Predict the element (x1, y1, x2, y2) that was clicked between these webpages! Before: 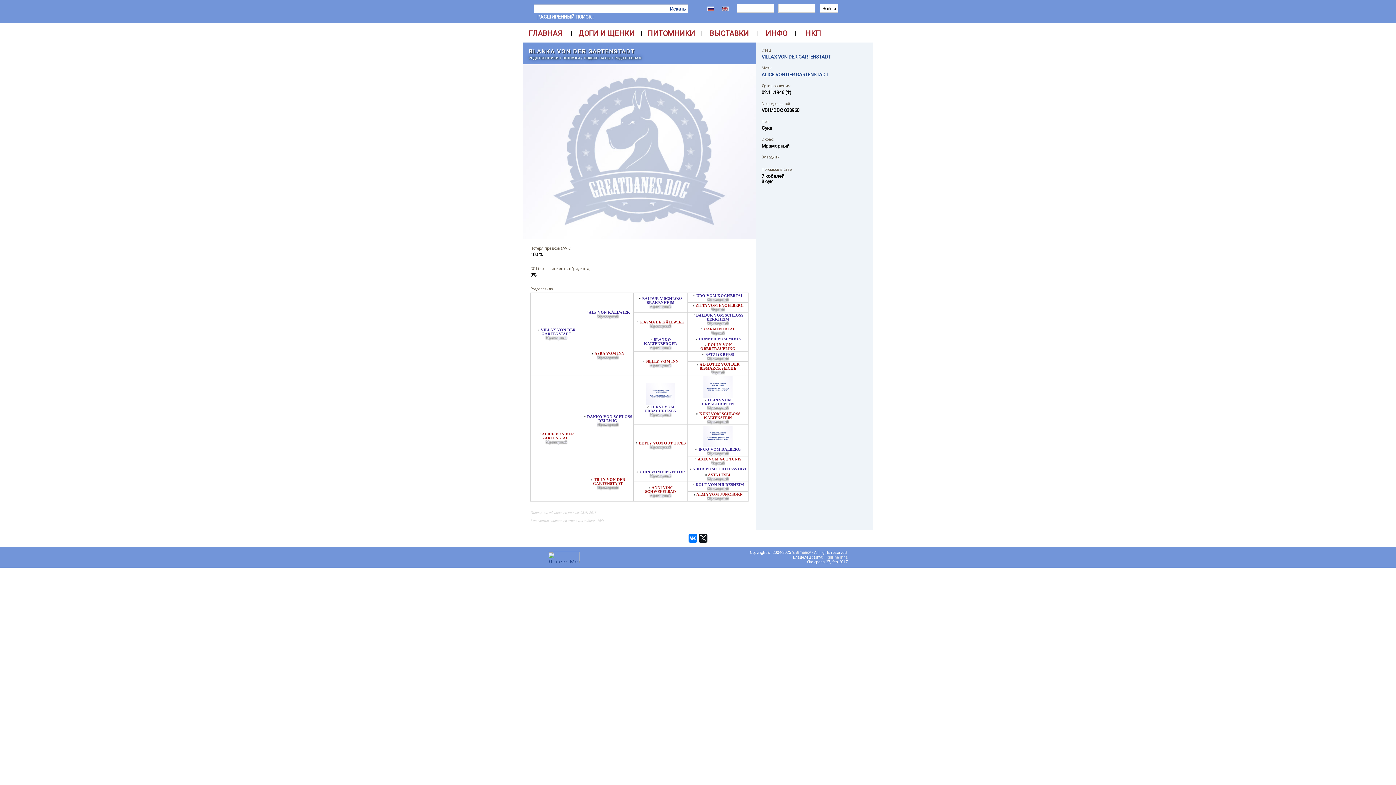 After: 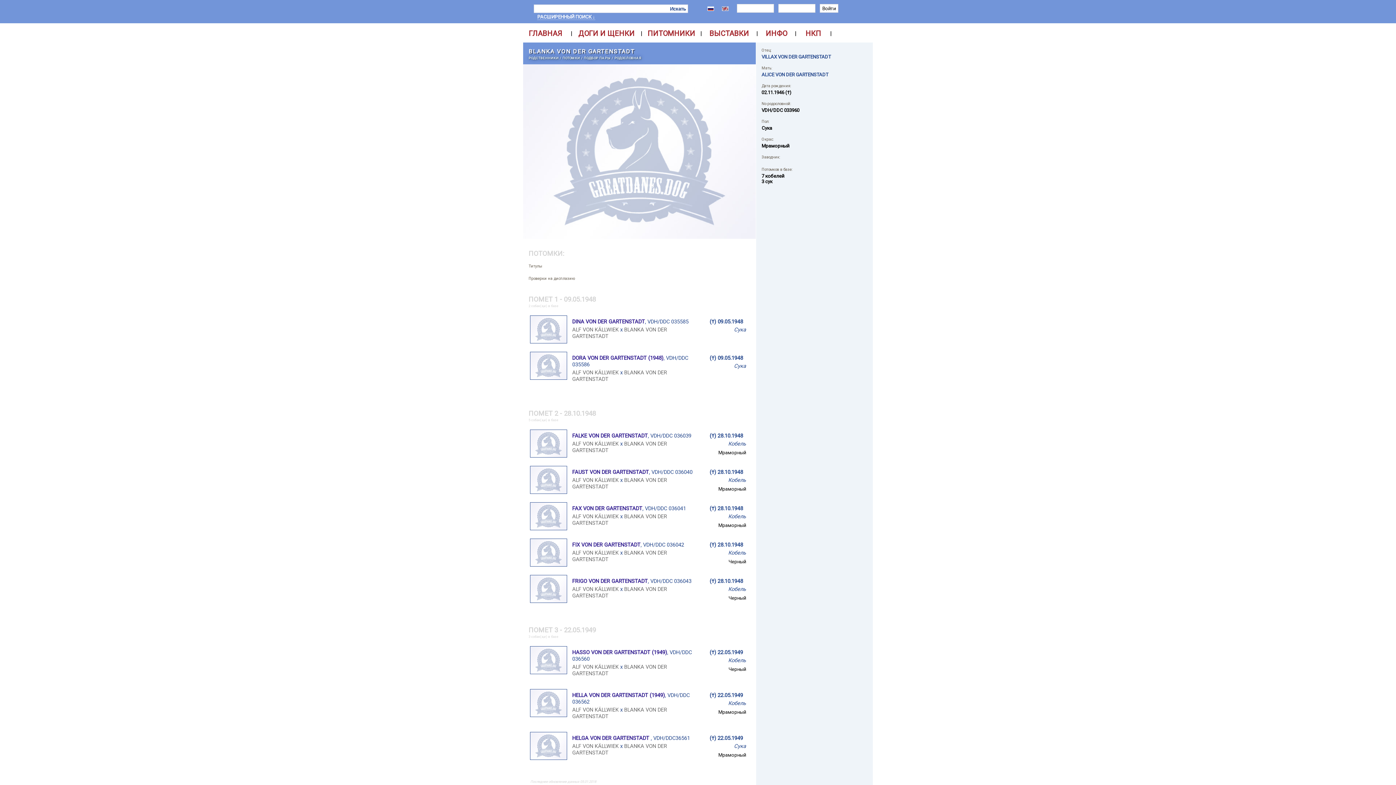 Action: label: ПОТОМКИ bbox: (562, 56, 580, 60)